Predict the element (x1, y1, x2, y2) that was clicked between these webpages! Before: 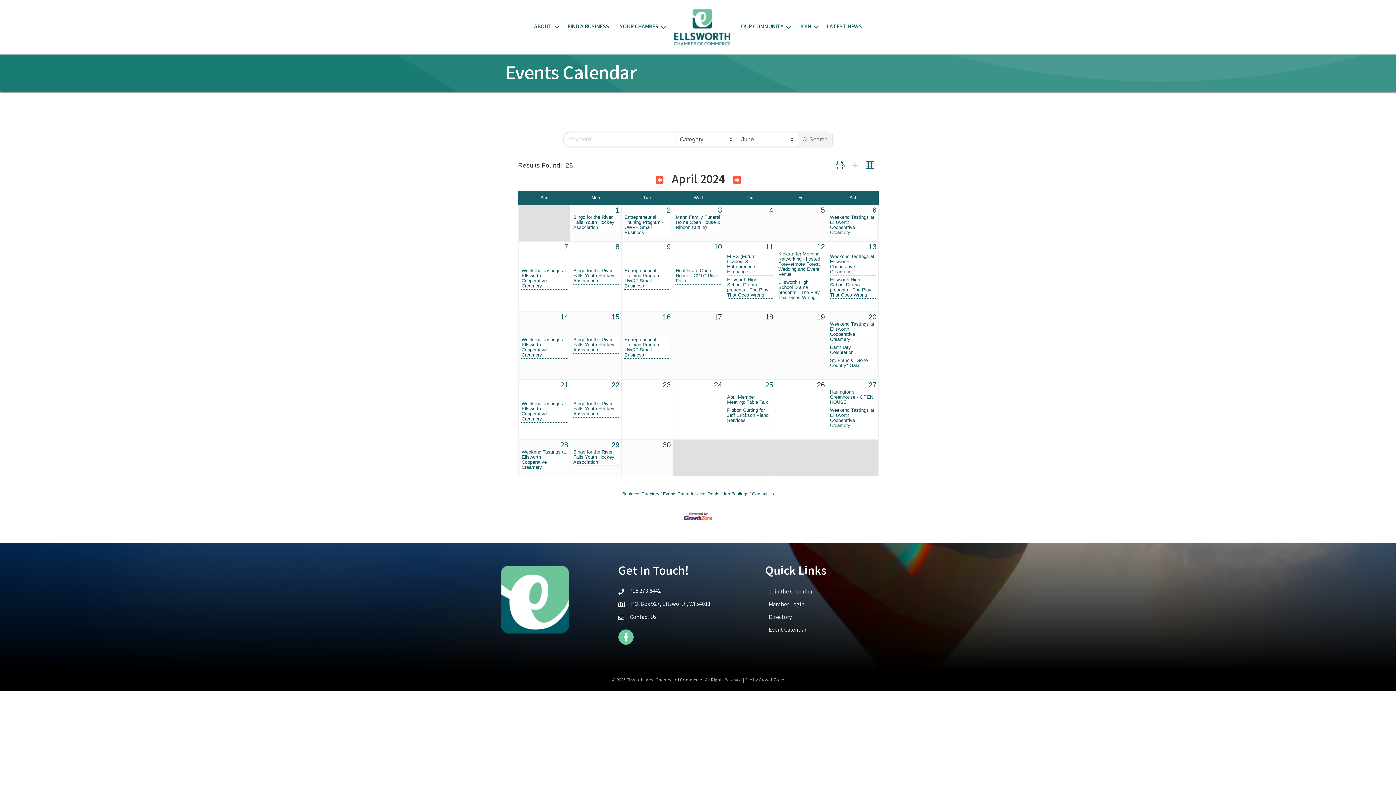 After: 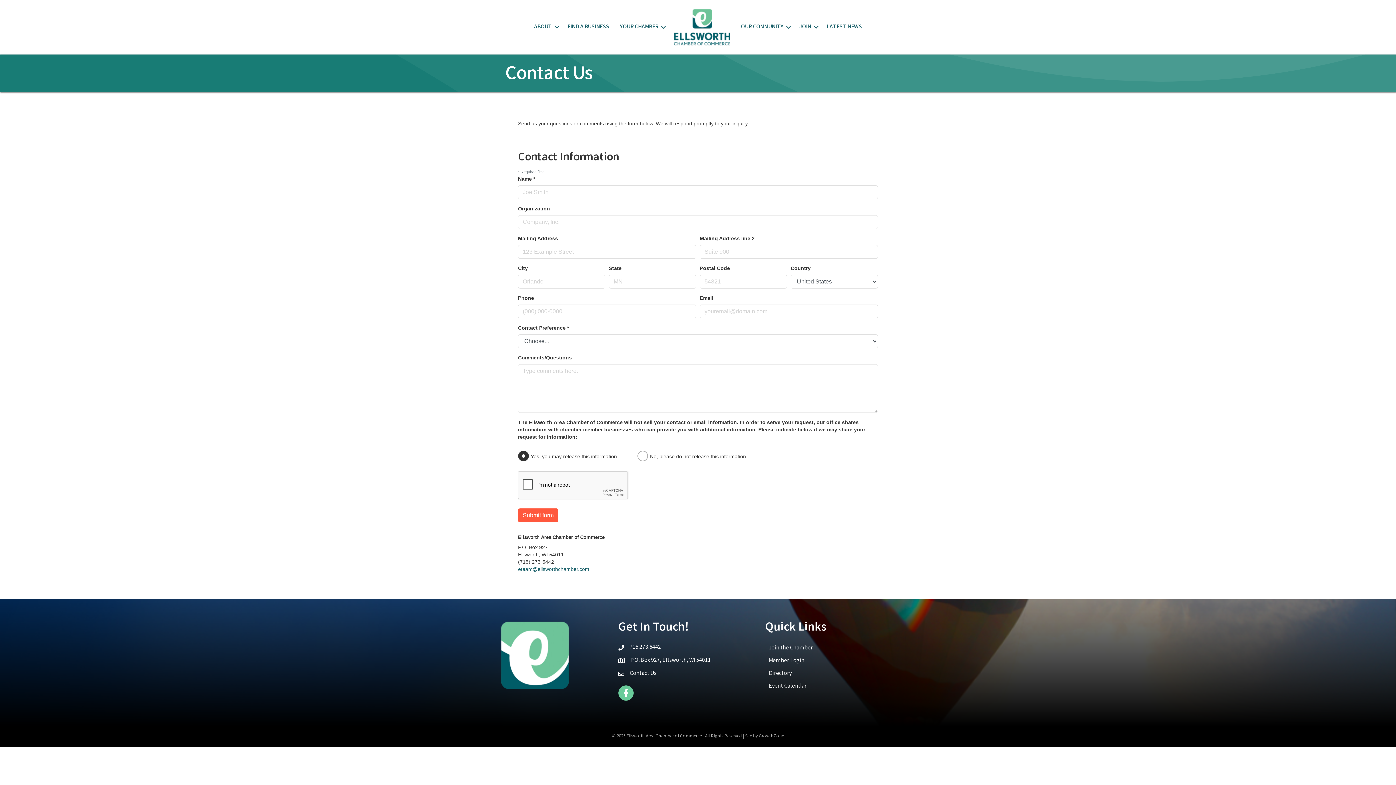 Action: bbox: (629, 613, 656, 622) label: Contact Us